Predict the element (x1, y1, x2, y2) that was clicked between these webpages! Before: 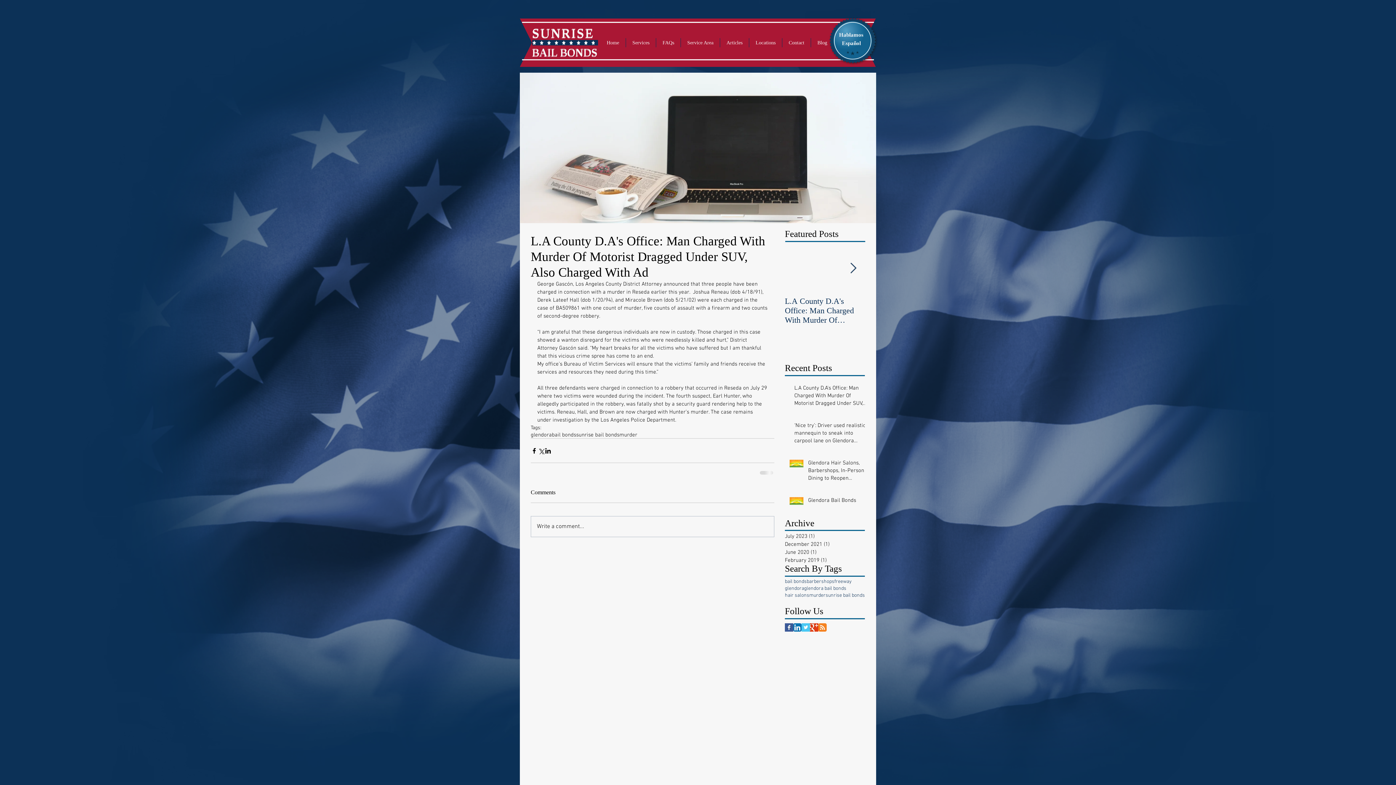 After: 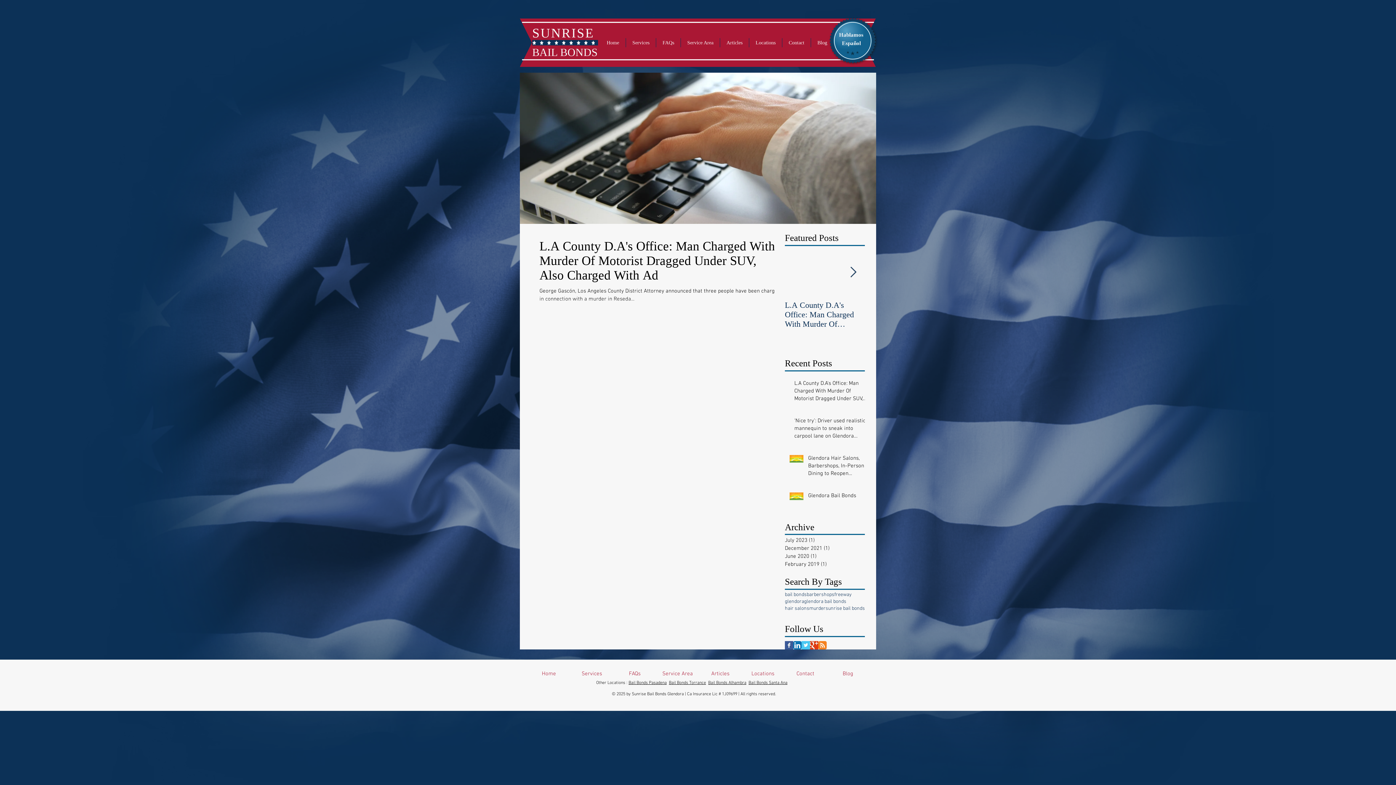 Action: bbox: (825, 592, 865, 599) label: sunrise bail bonds